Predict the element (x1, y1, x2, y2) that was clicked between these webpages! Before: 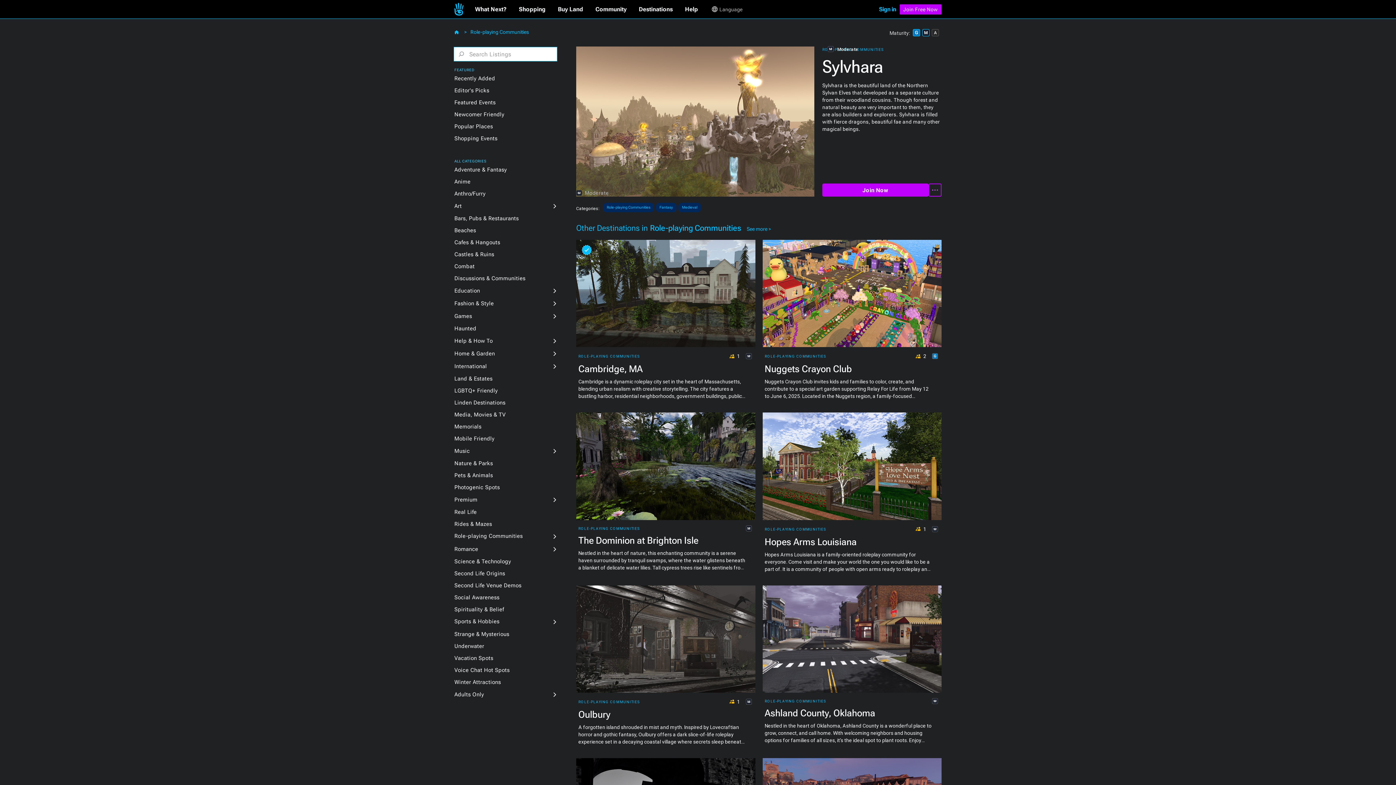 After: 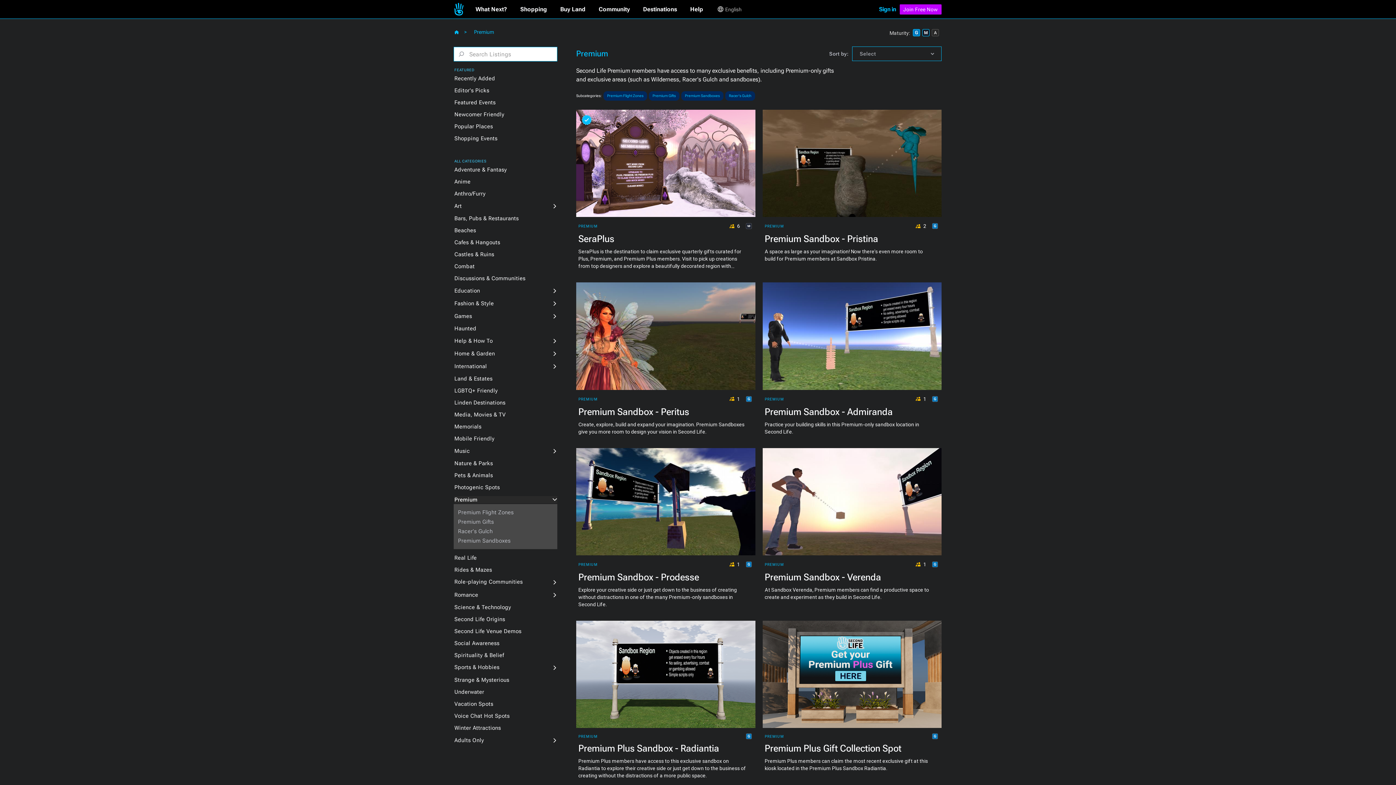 Action: bbox: (454, 496, 488, 503) label: Premium
